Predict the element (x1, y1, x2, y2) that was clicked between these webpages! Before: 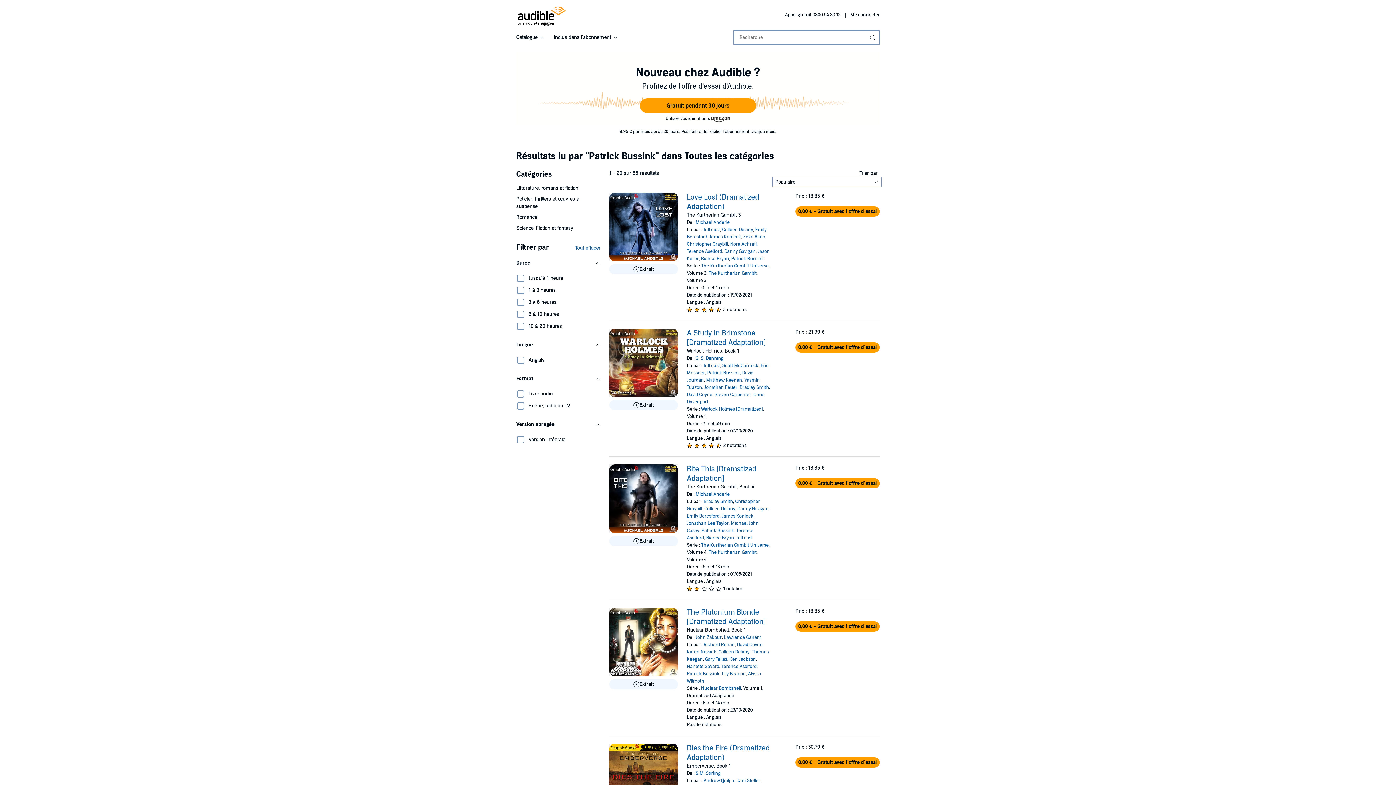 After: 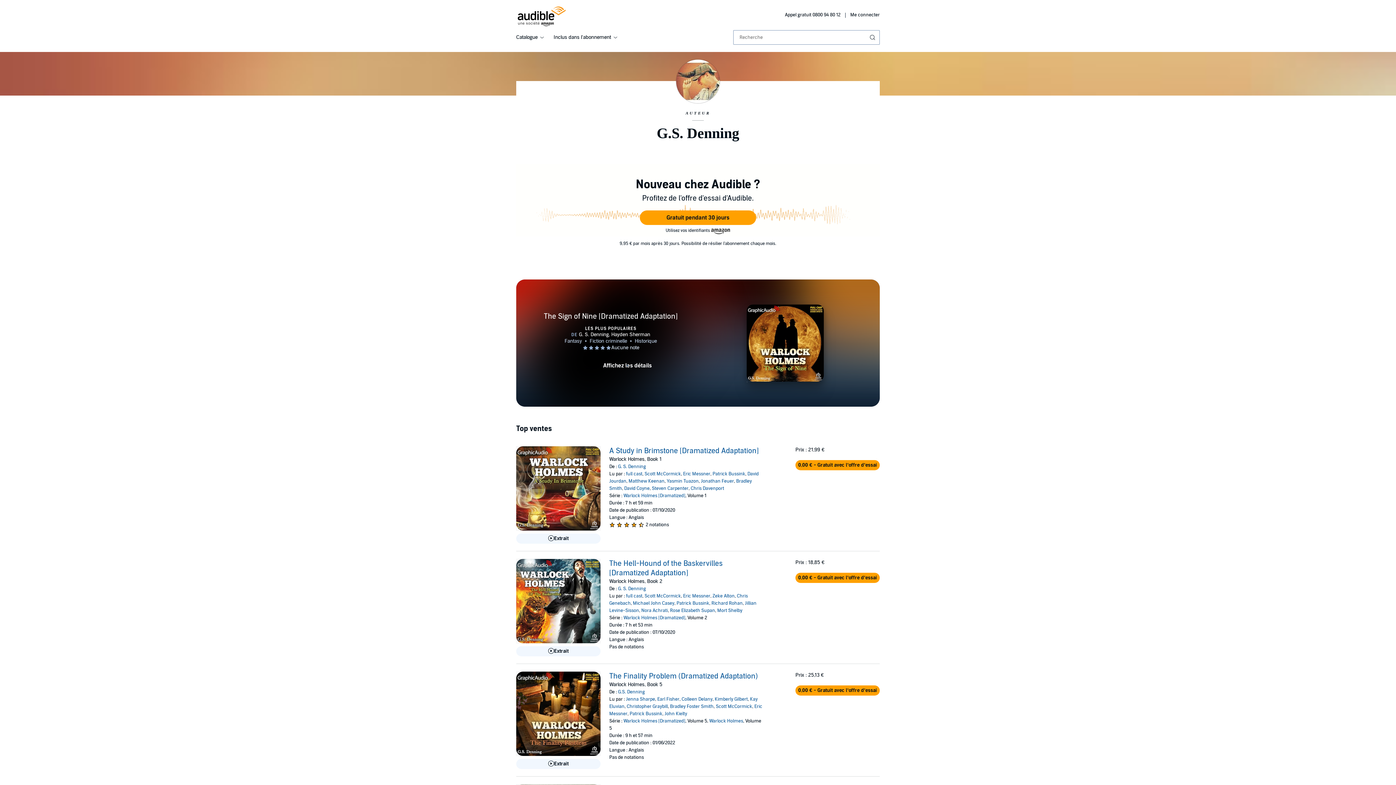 Action: bbox: (695, 355, 723, 361) label: G. S. Denning